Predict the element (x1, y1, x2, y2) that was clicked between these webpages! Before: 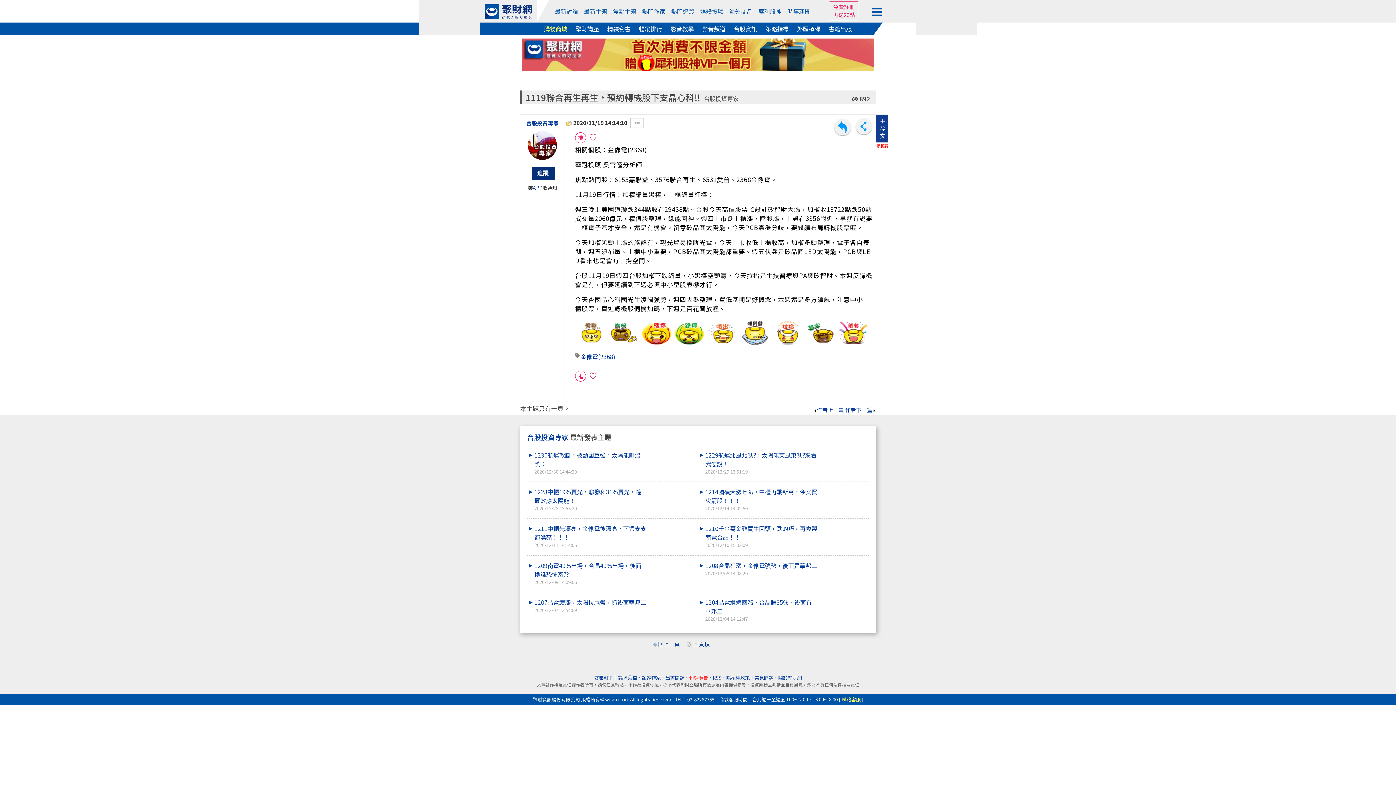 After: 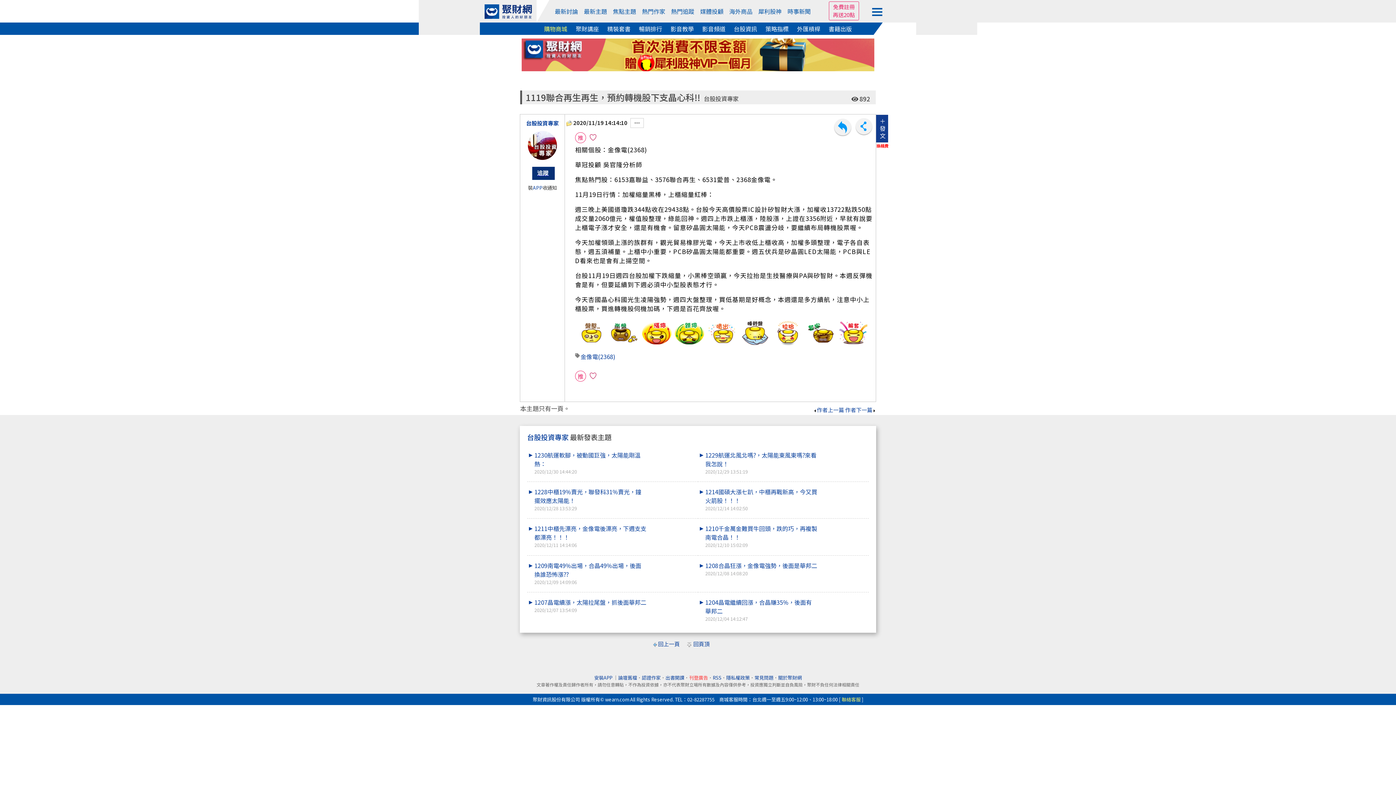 Action: label: 安裝APP  bbox: (594, 674, 613, 681)